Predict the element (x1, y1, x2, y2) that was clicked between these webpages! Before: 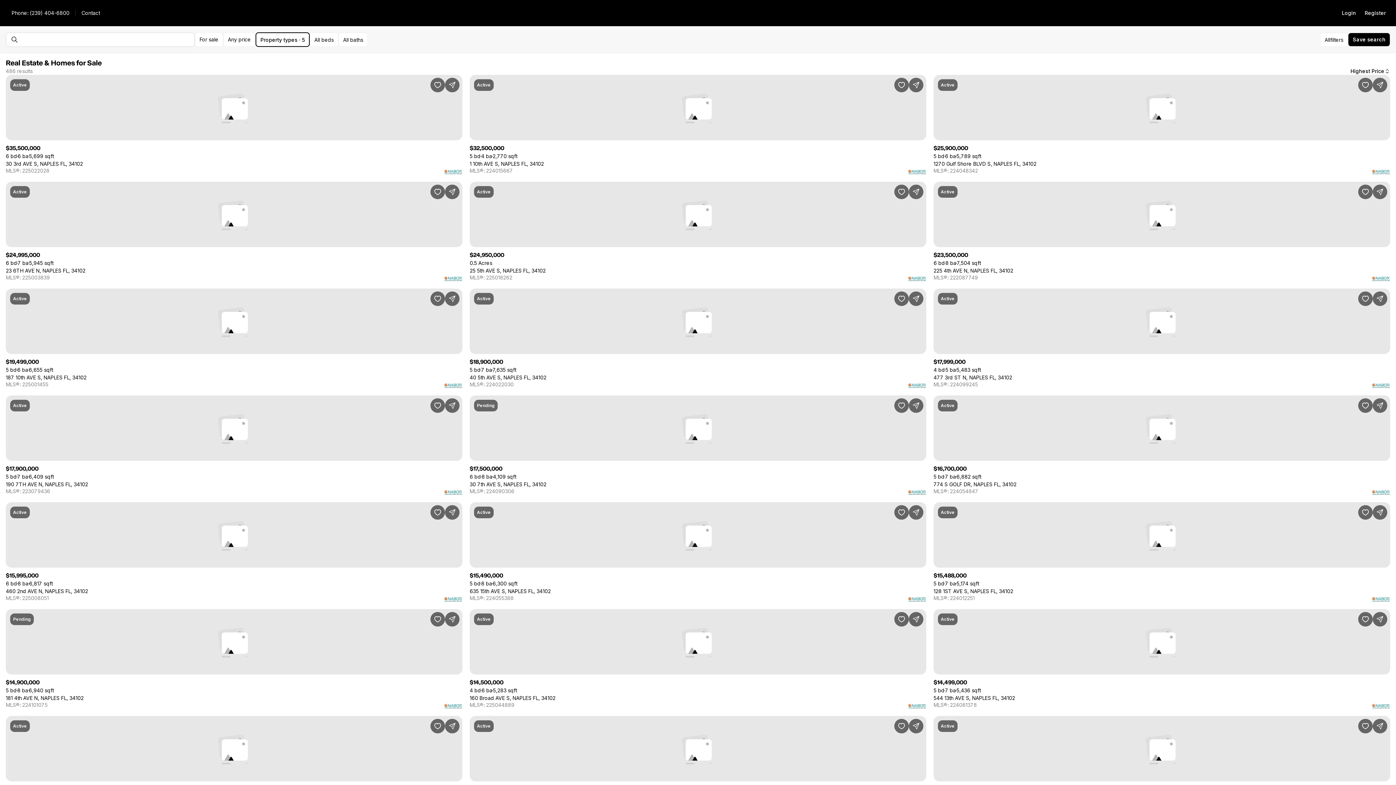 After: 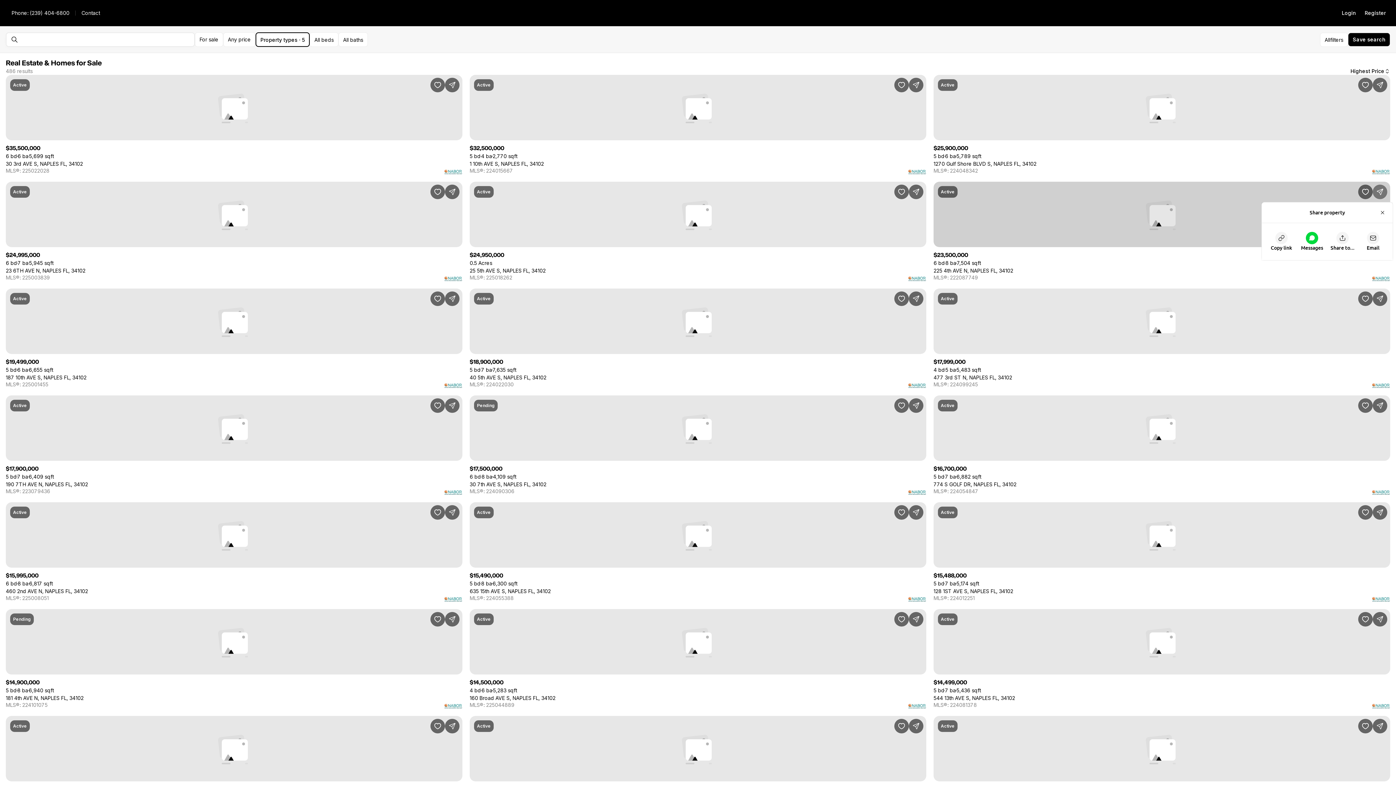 Action: bbox: (1373, 184, 1387, 199) label: Share Property